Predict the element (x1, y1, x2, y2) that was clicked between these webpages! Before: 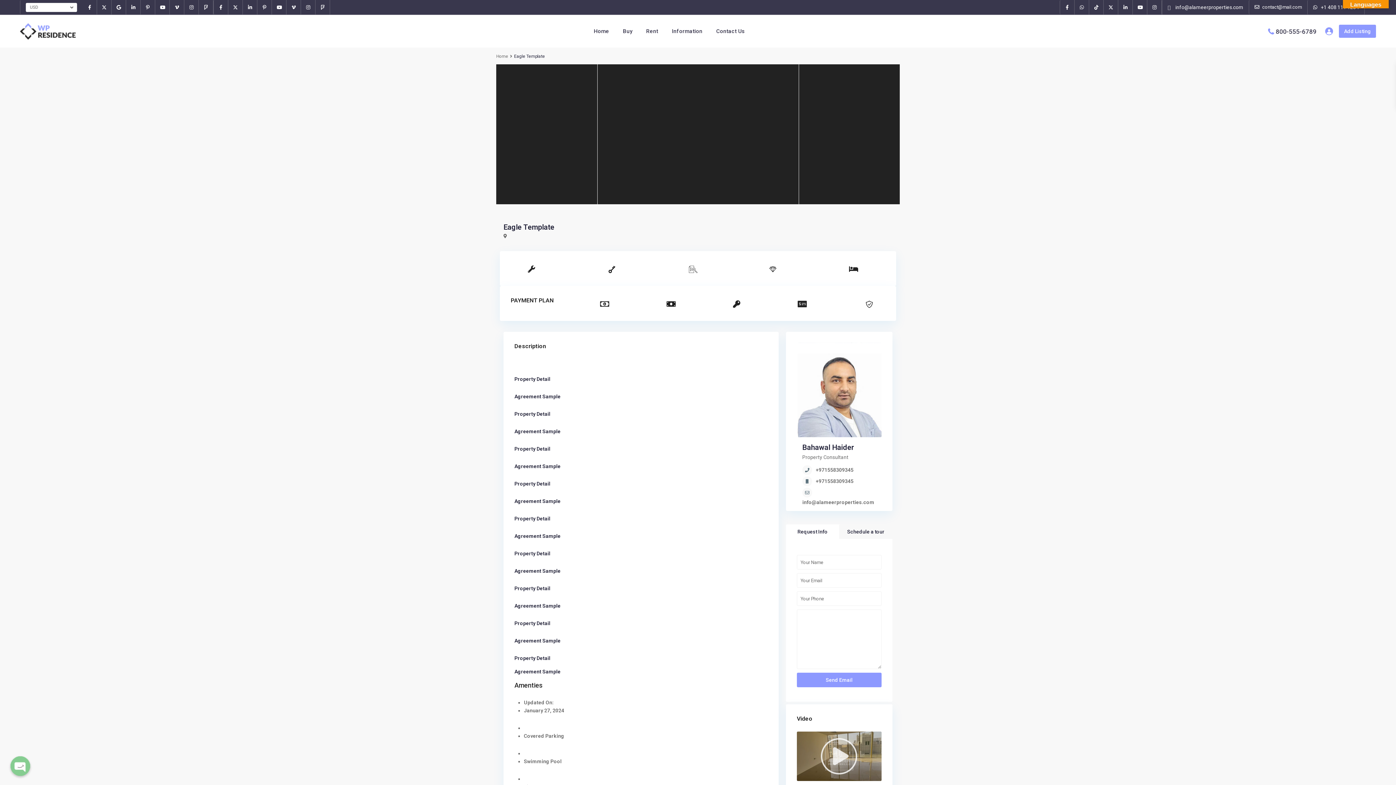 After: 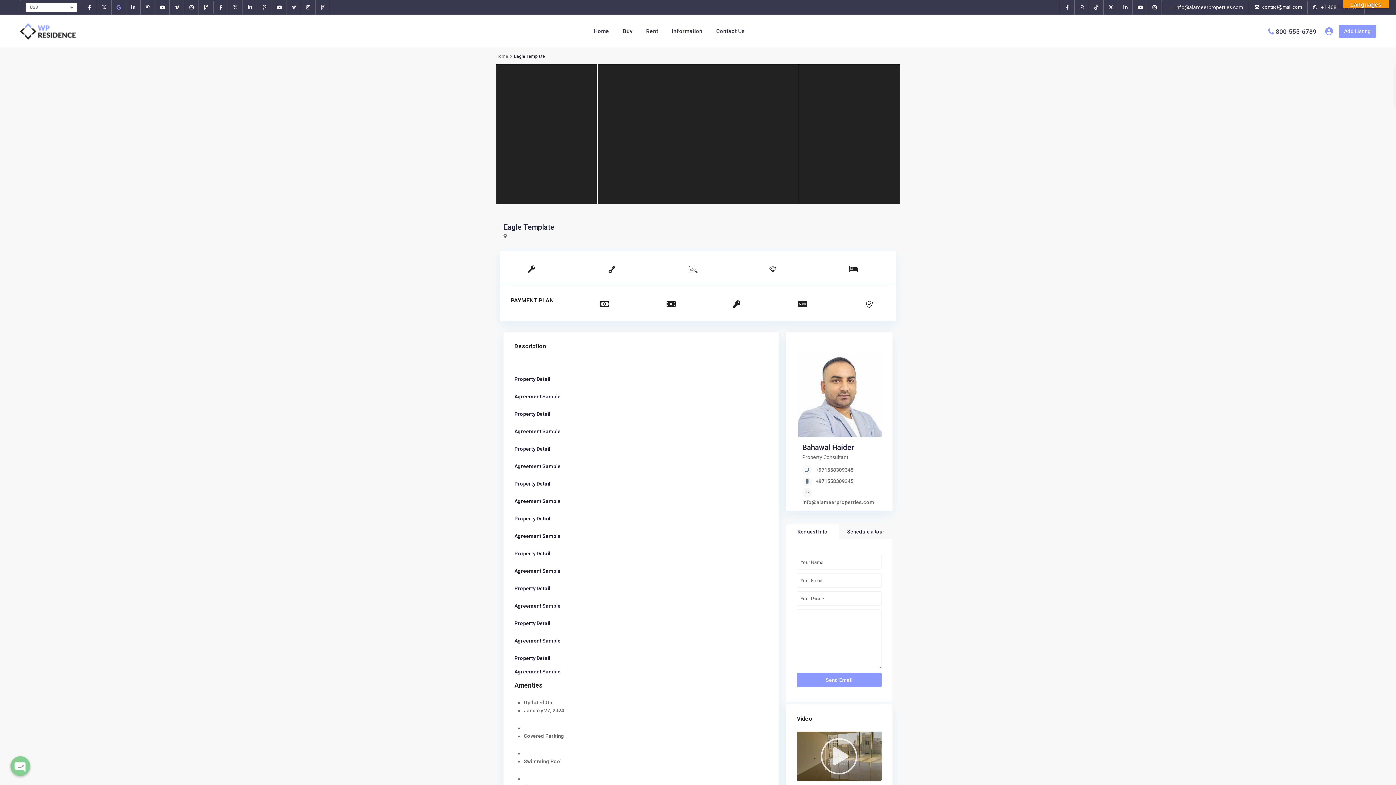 Action: label: google bbox: (111, 0, 126, 14)